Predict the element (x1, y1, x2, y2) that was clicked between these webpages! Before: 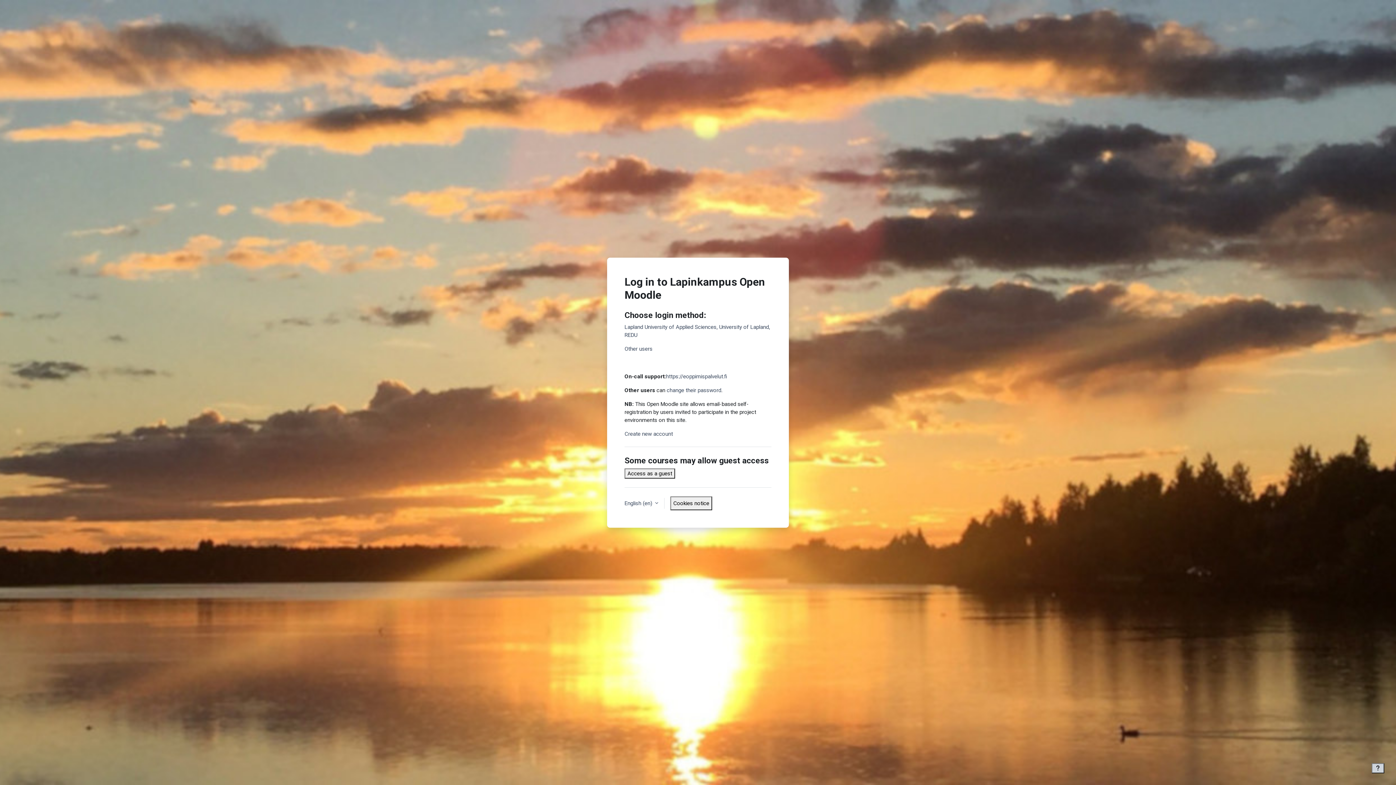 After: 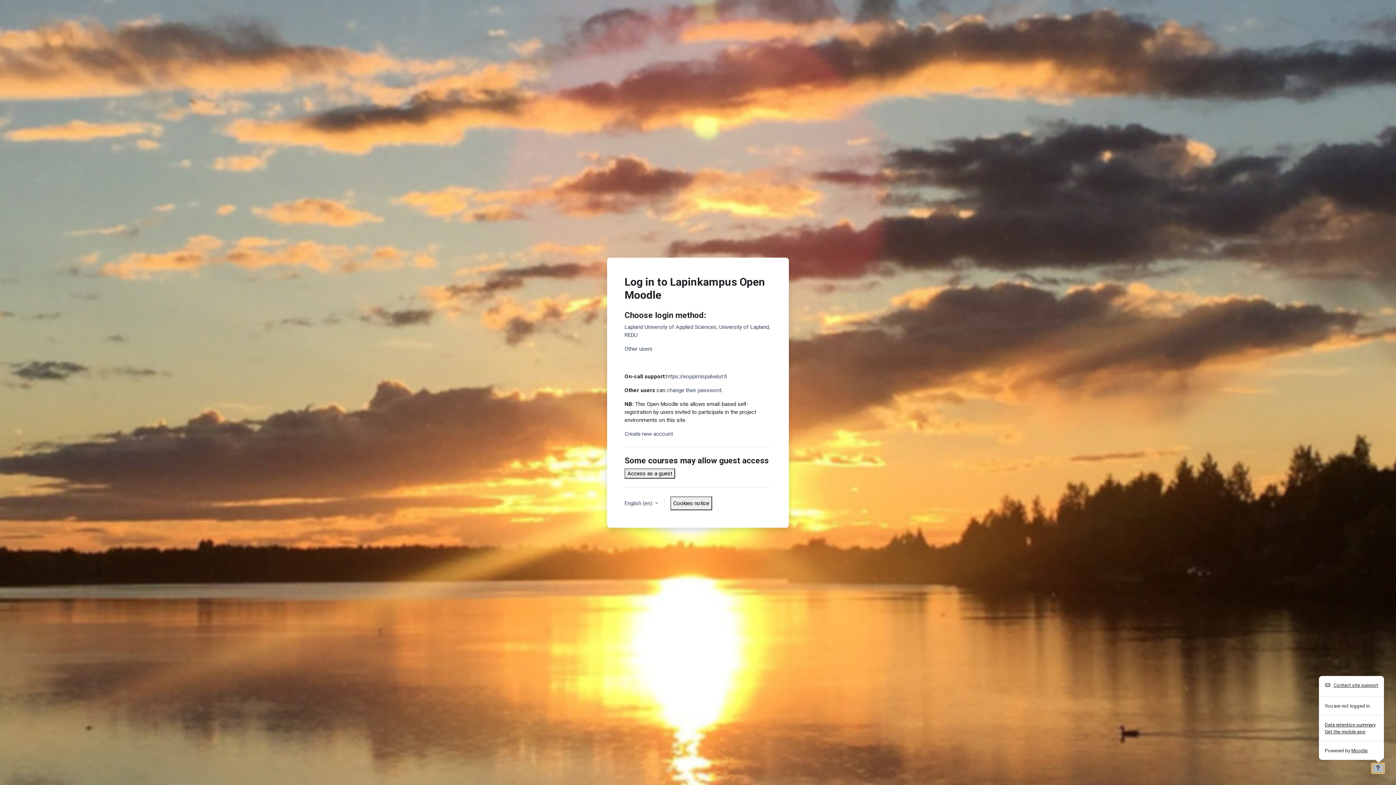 Action: label: Show footer bbox: (1372, 763, 1384, 773)